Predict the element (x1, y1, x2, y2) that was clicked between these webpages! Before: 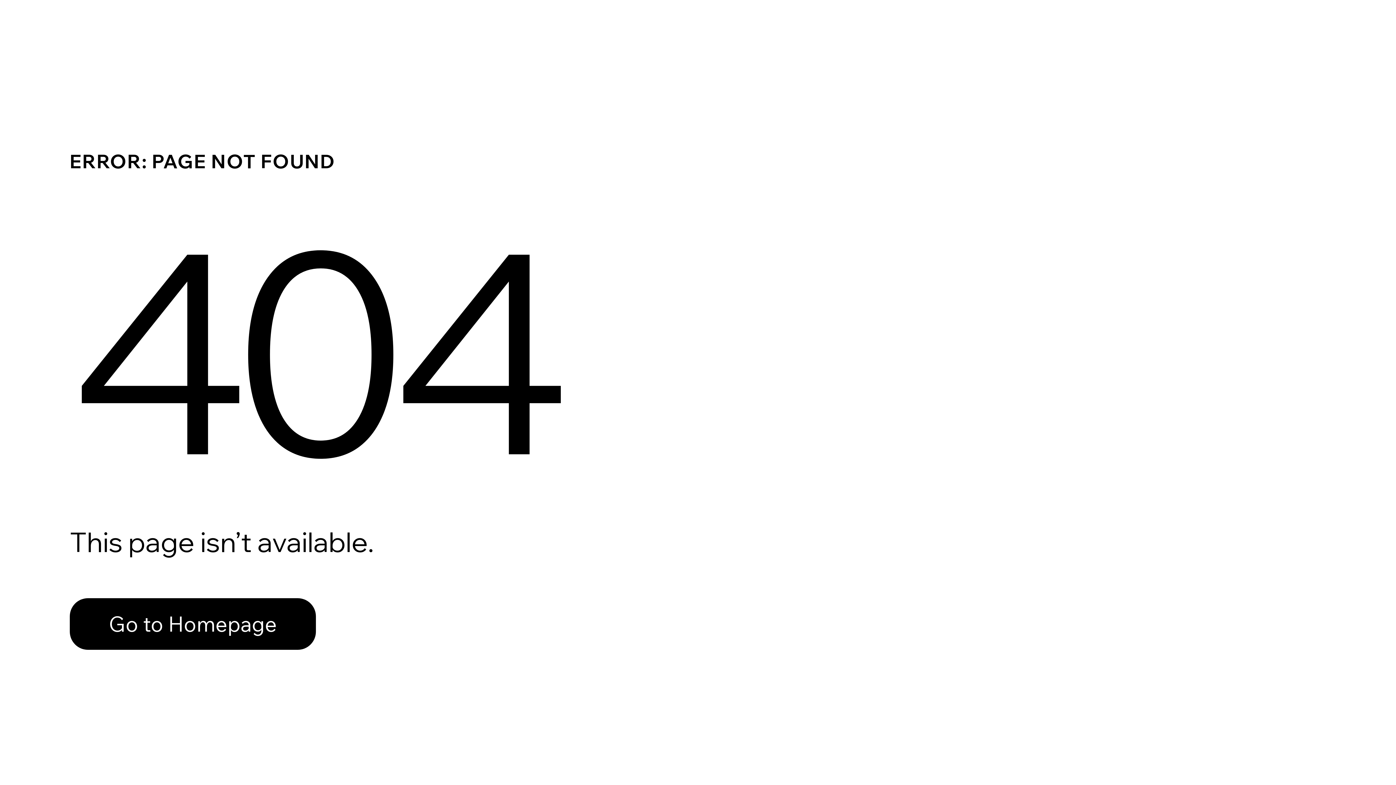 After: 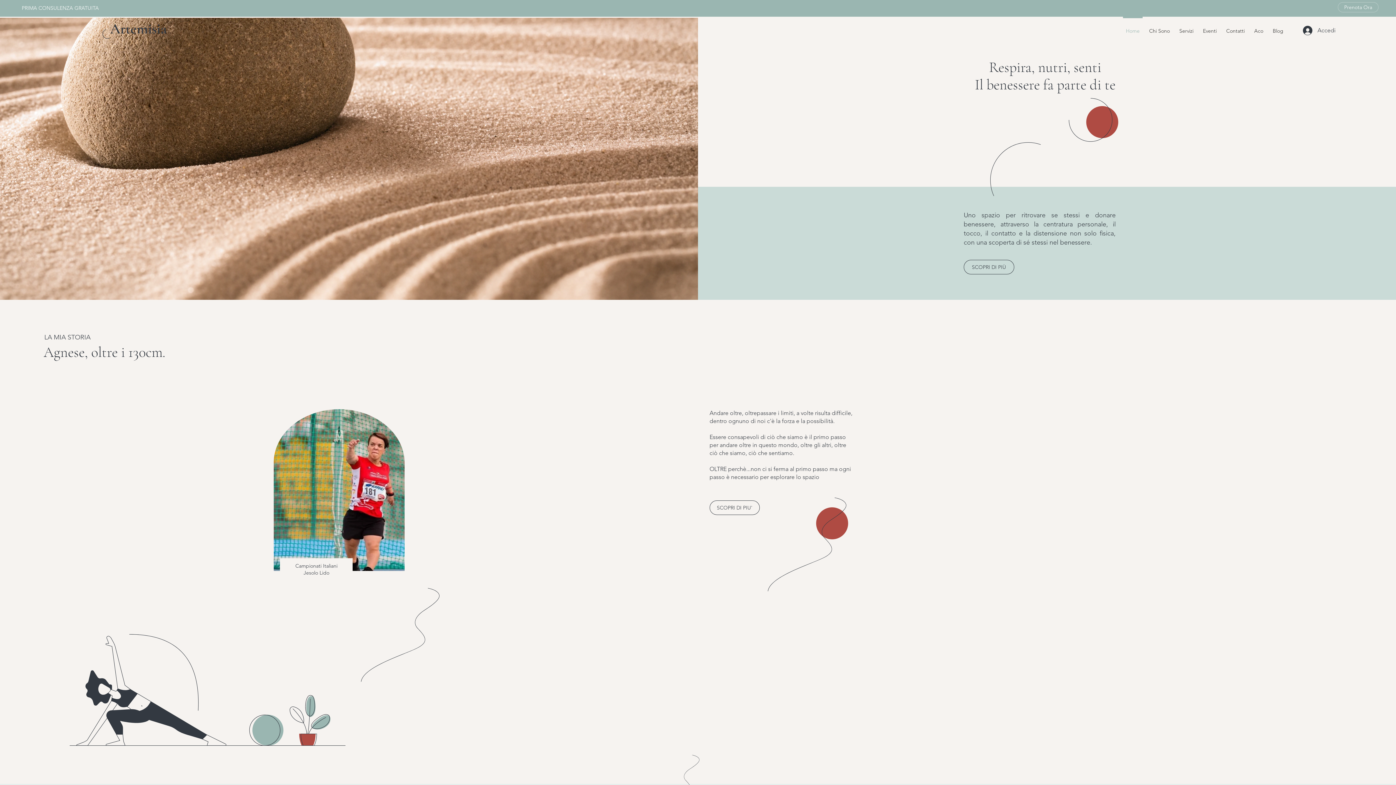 Action: label: Go to Homepage bbox: (69, 598, 316, 650)